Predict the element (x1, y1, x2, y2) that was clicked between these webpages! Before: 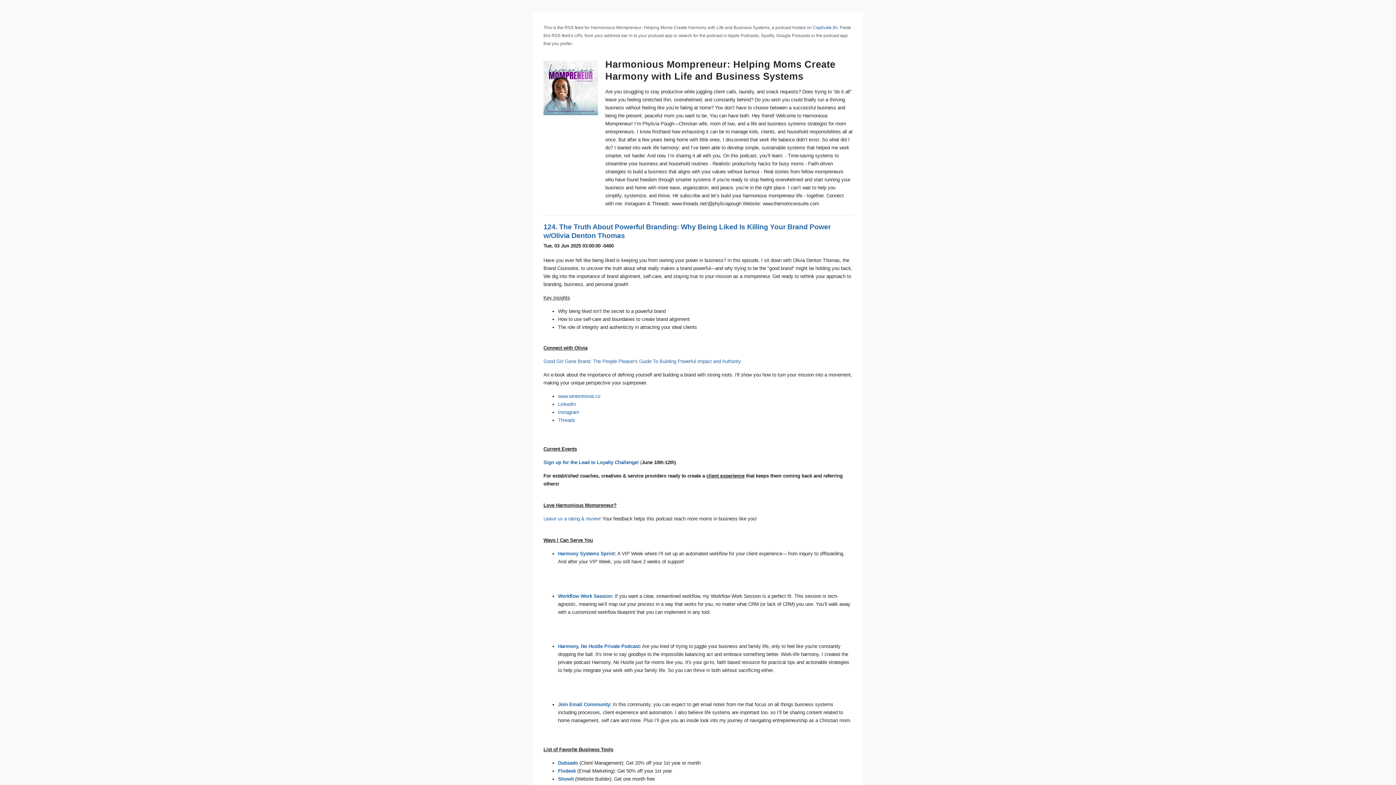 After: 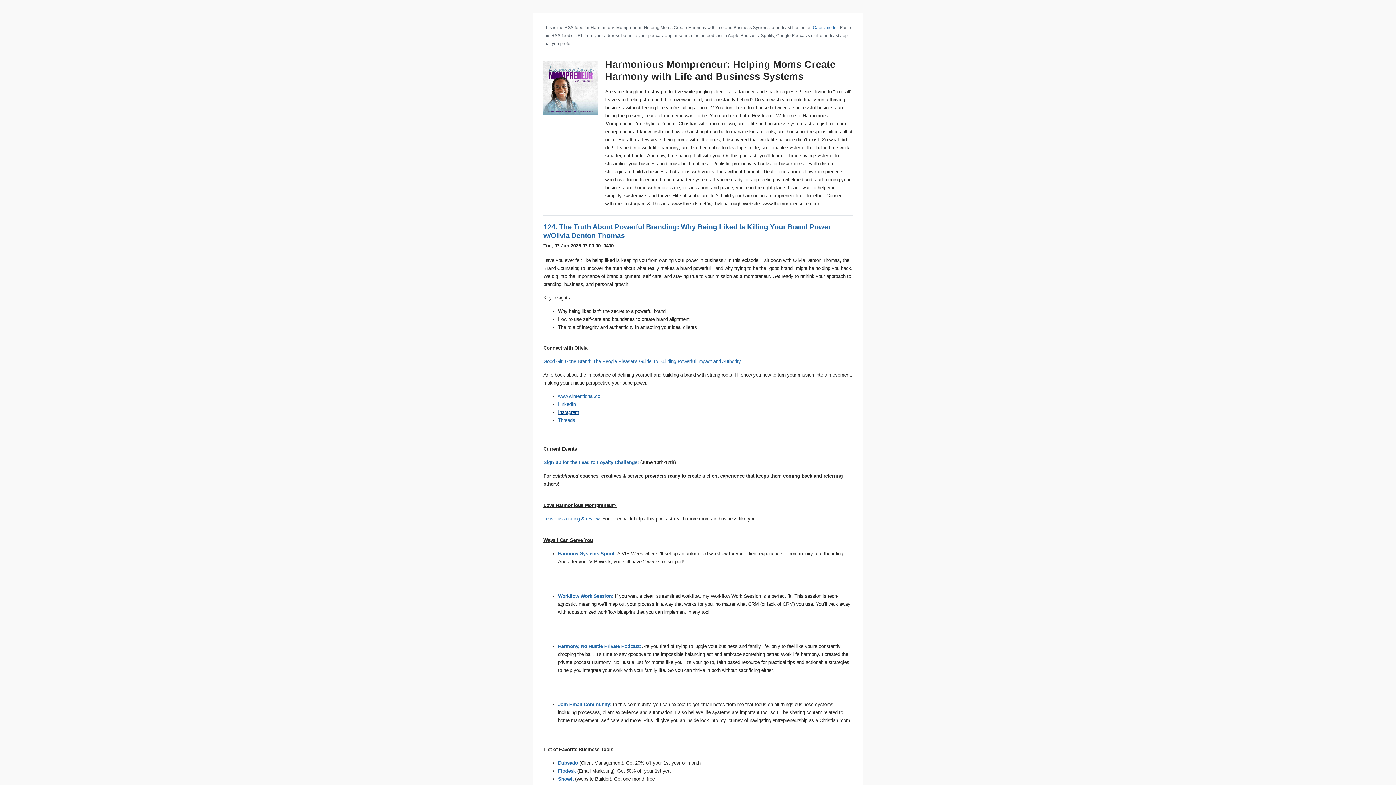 Action: label: Instagram bbox: (558, 409, 579, 415)